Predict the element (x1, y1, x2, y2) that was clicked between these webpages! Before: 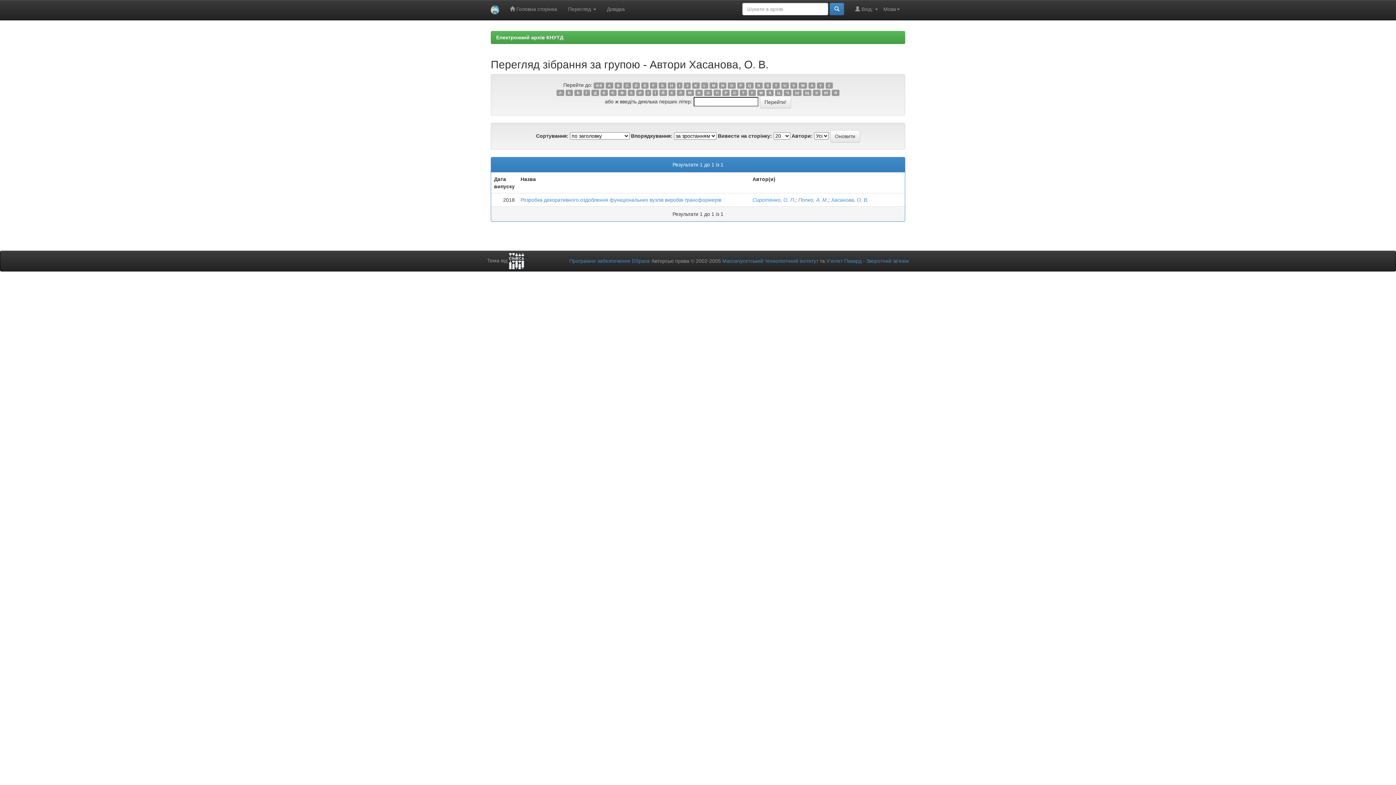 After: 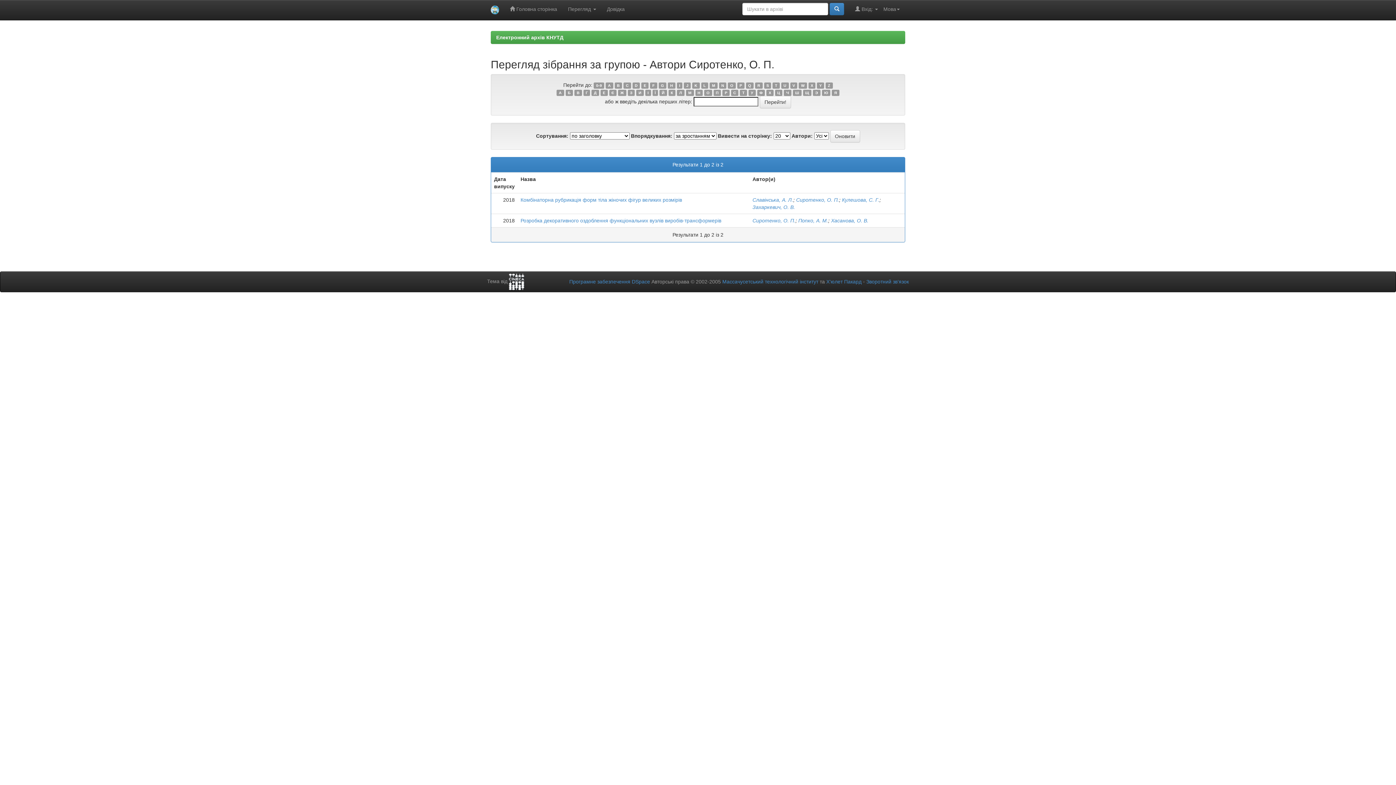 Action: label: Сиротенко, О. П. bbox: (752, 197, 795, 202)